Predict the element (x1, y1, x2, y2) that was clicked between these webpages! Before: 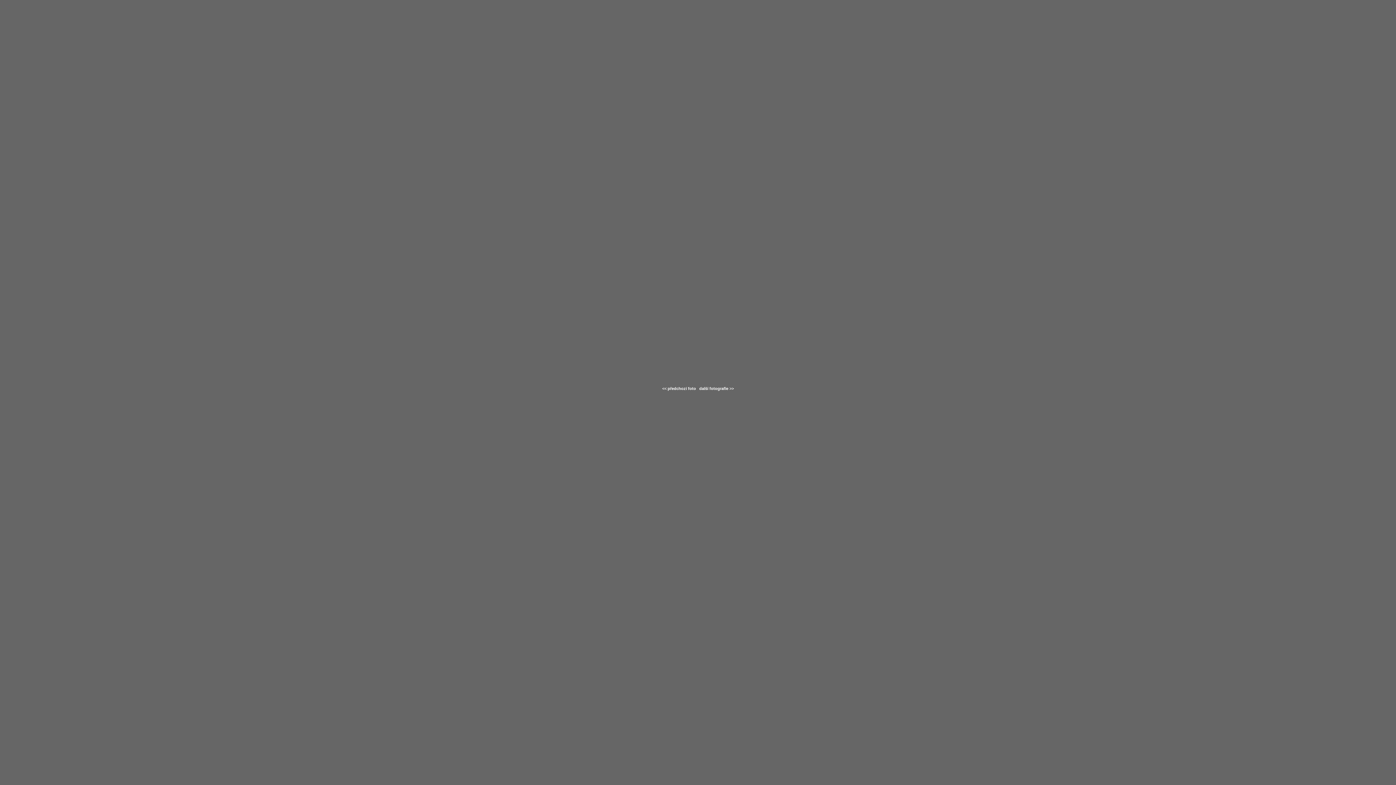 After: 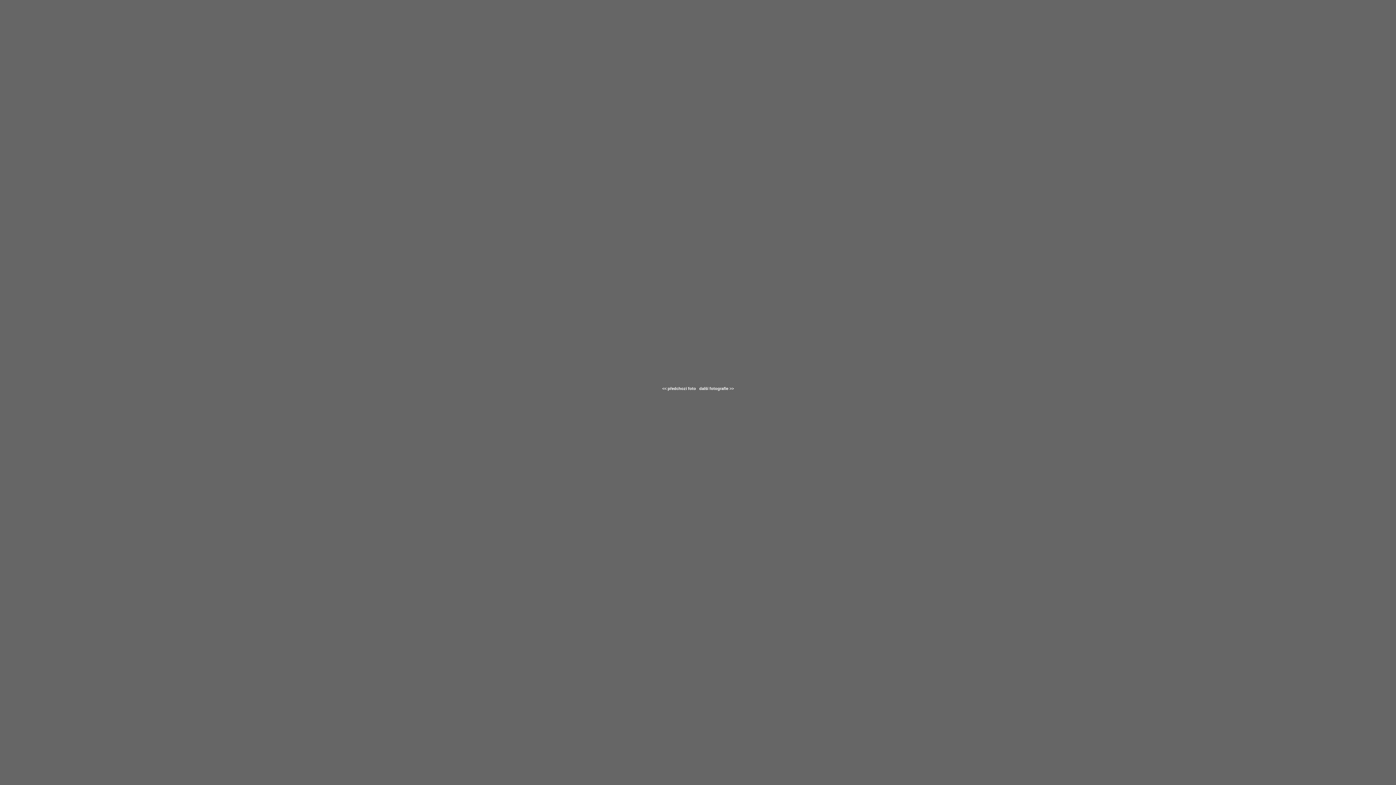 Action: label: << předchozí foto bbox: (662, 386, 696, 390)